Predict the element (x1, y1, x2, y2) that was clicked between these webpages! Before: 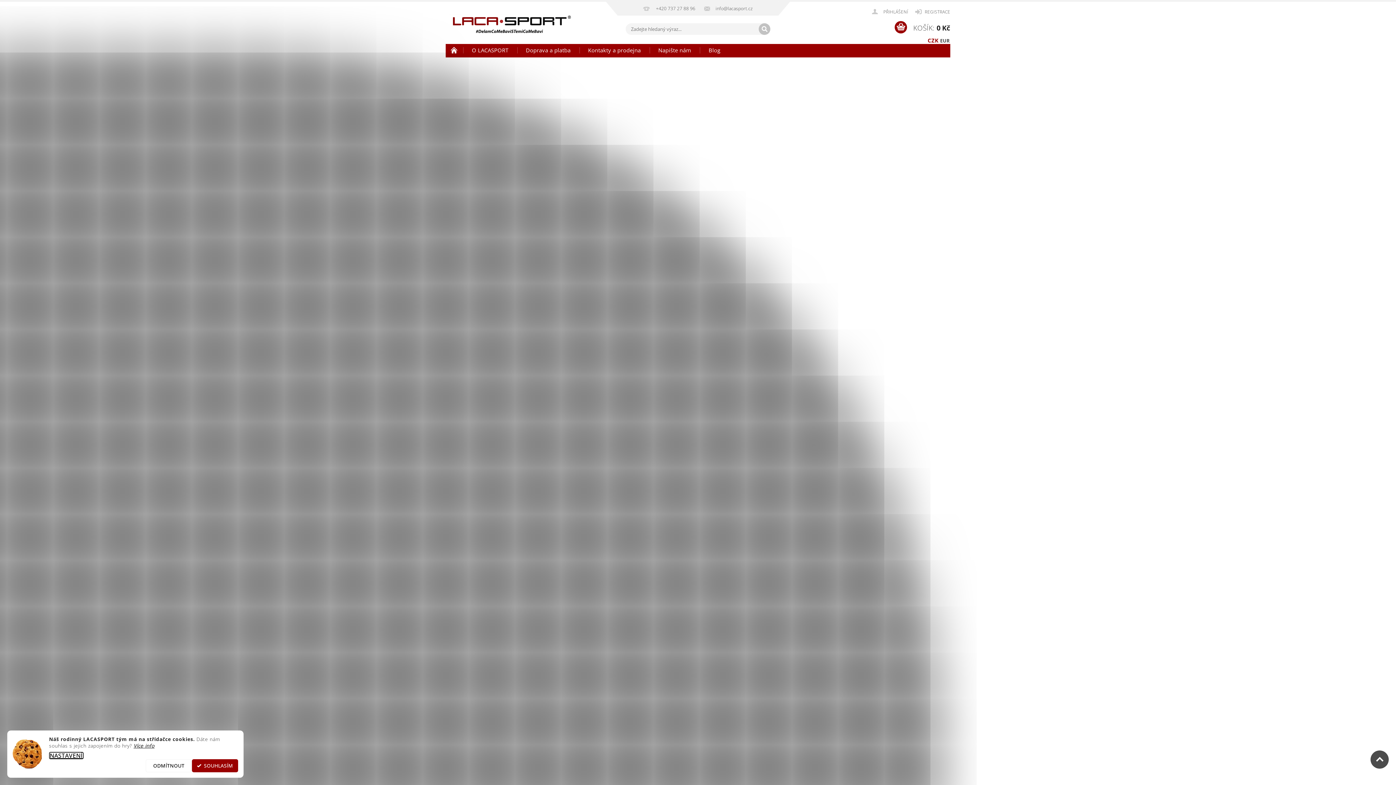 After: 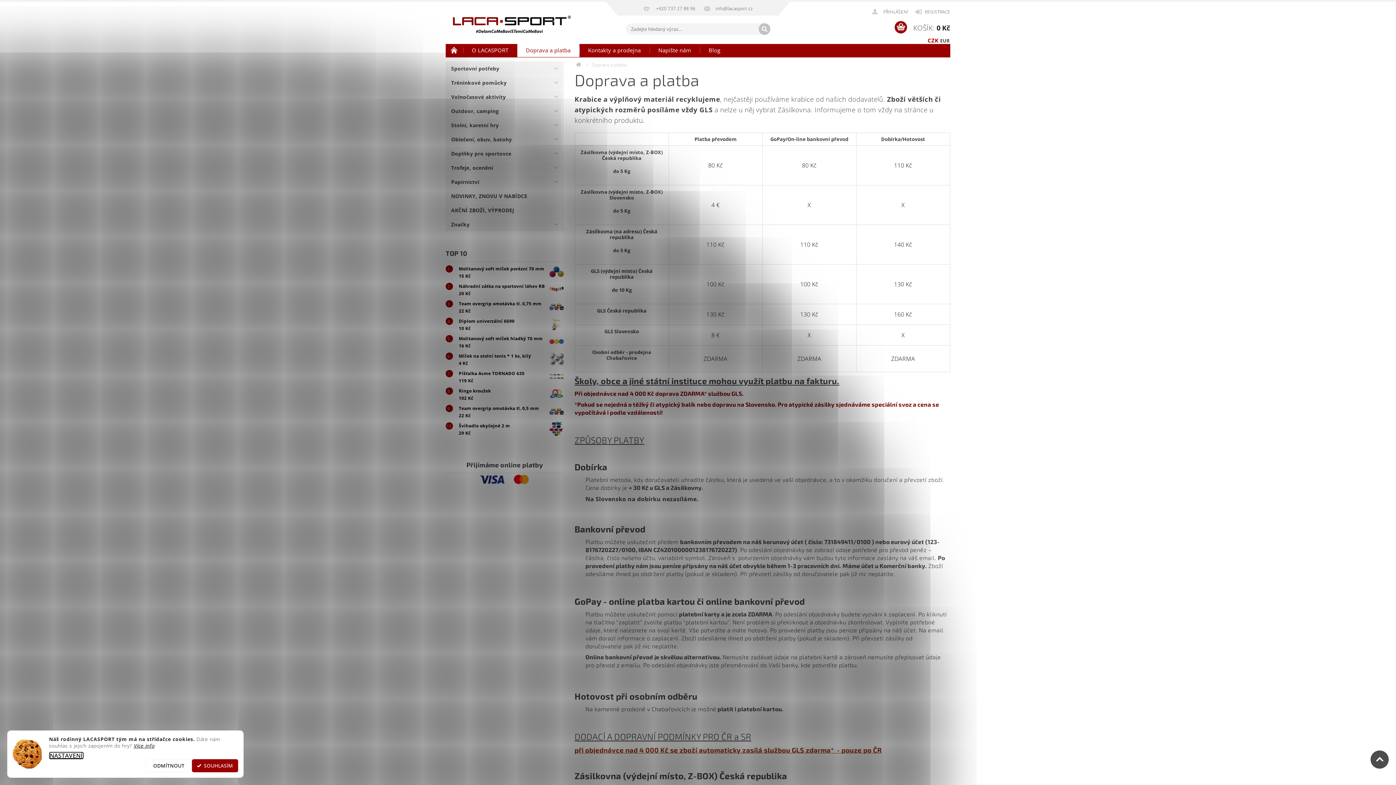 Action: bbox: (517, 42, 579, 57) label: Doprava a platba